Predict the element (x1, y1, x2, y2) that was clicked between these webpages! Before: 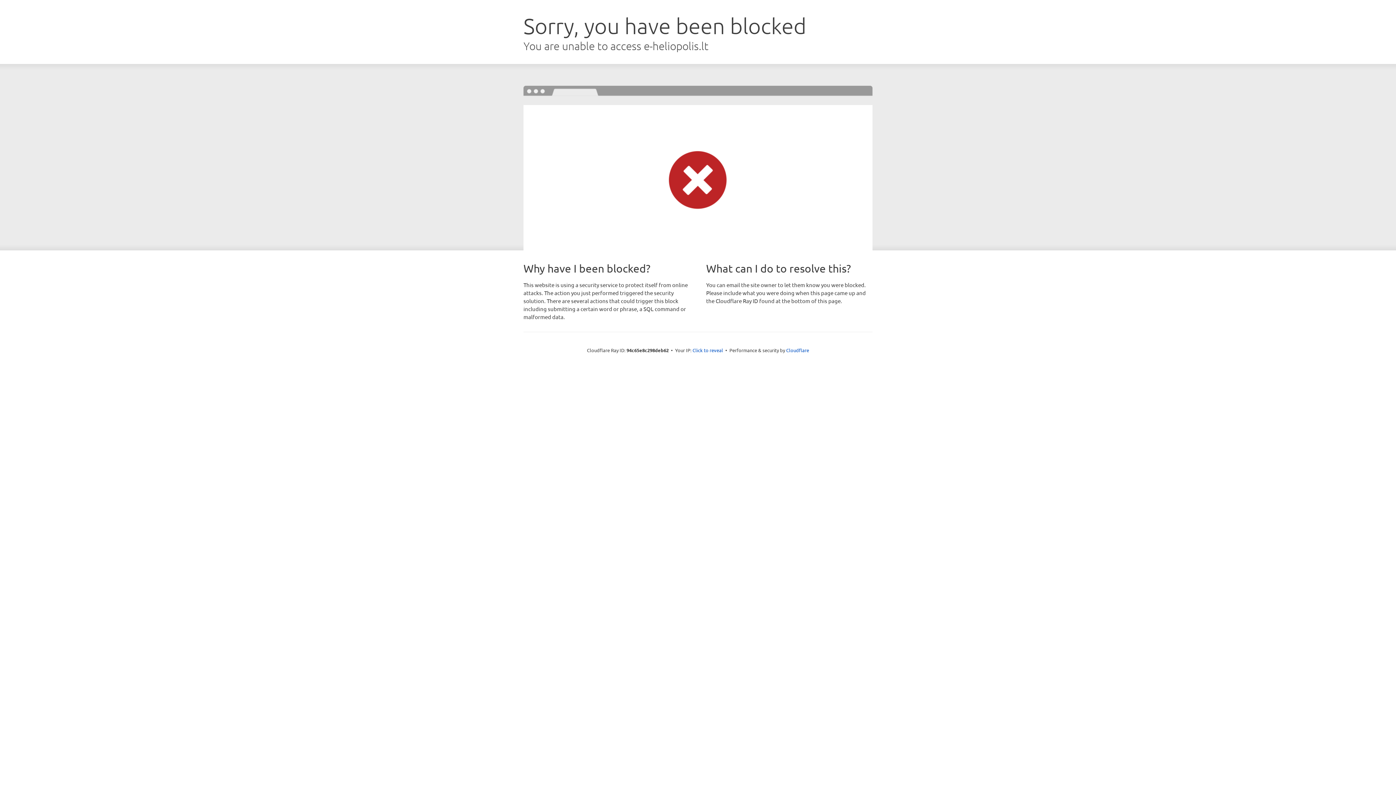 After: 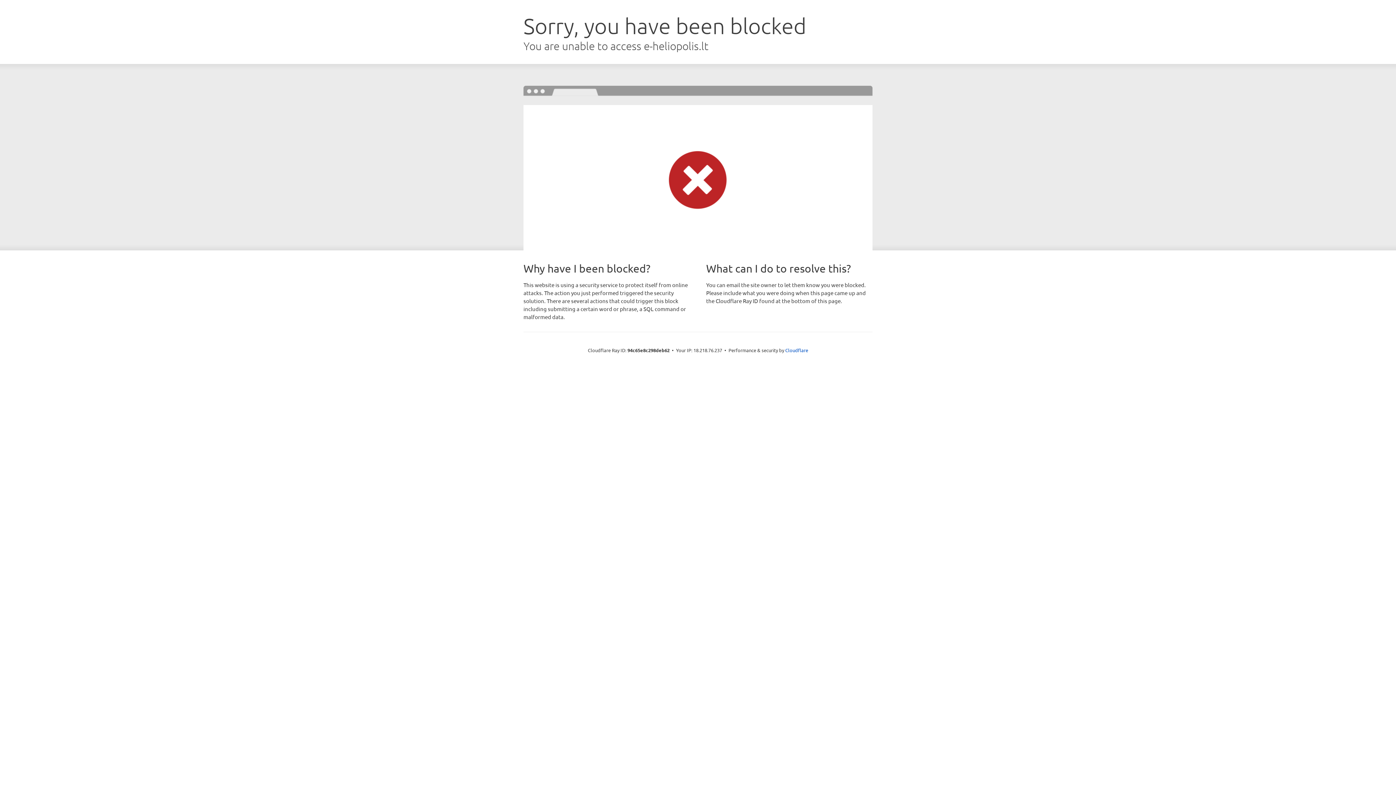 Action: bbox: (692, 346, 723, 353) label: Click to reveal